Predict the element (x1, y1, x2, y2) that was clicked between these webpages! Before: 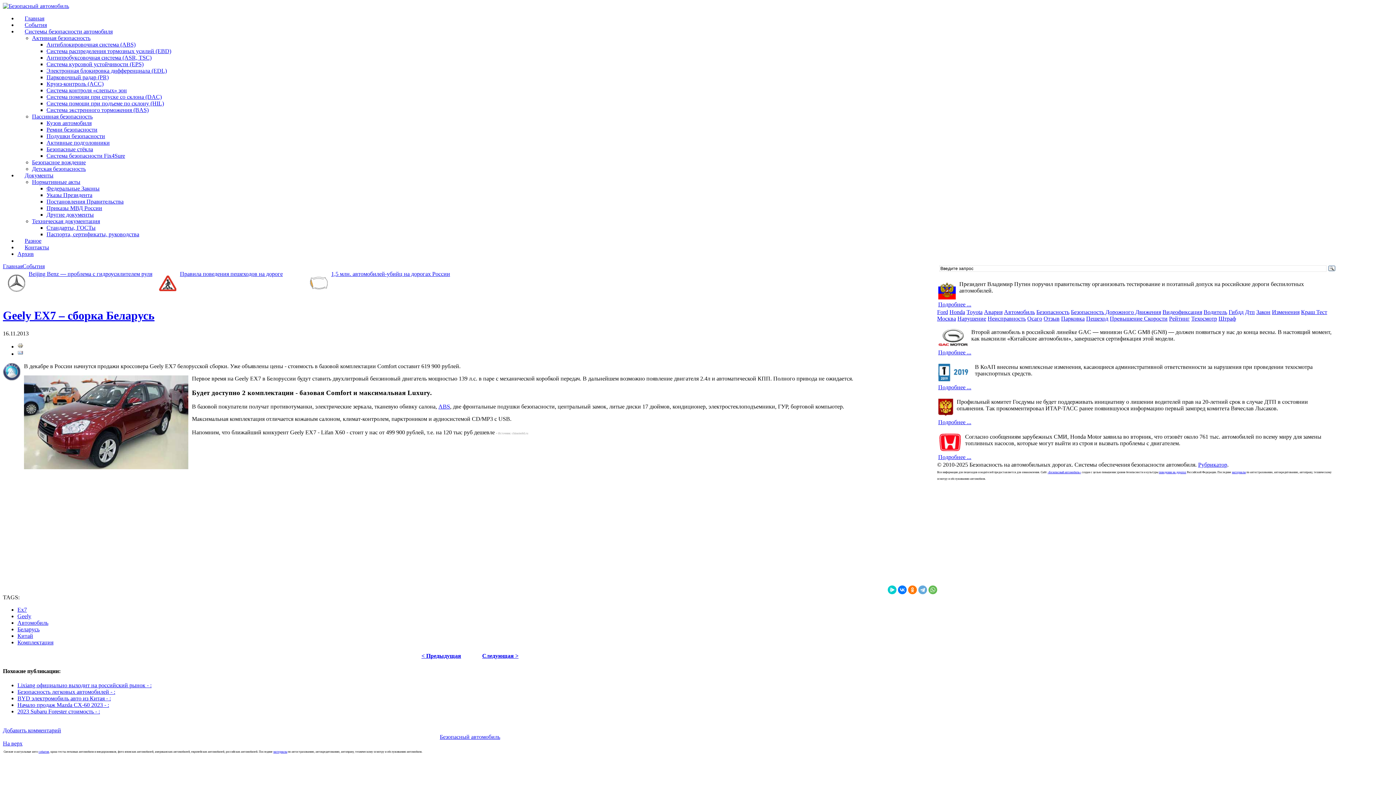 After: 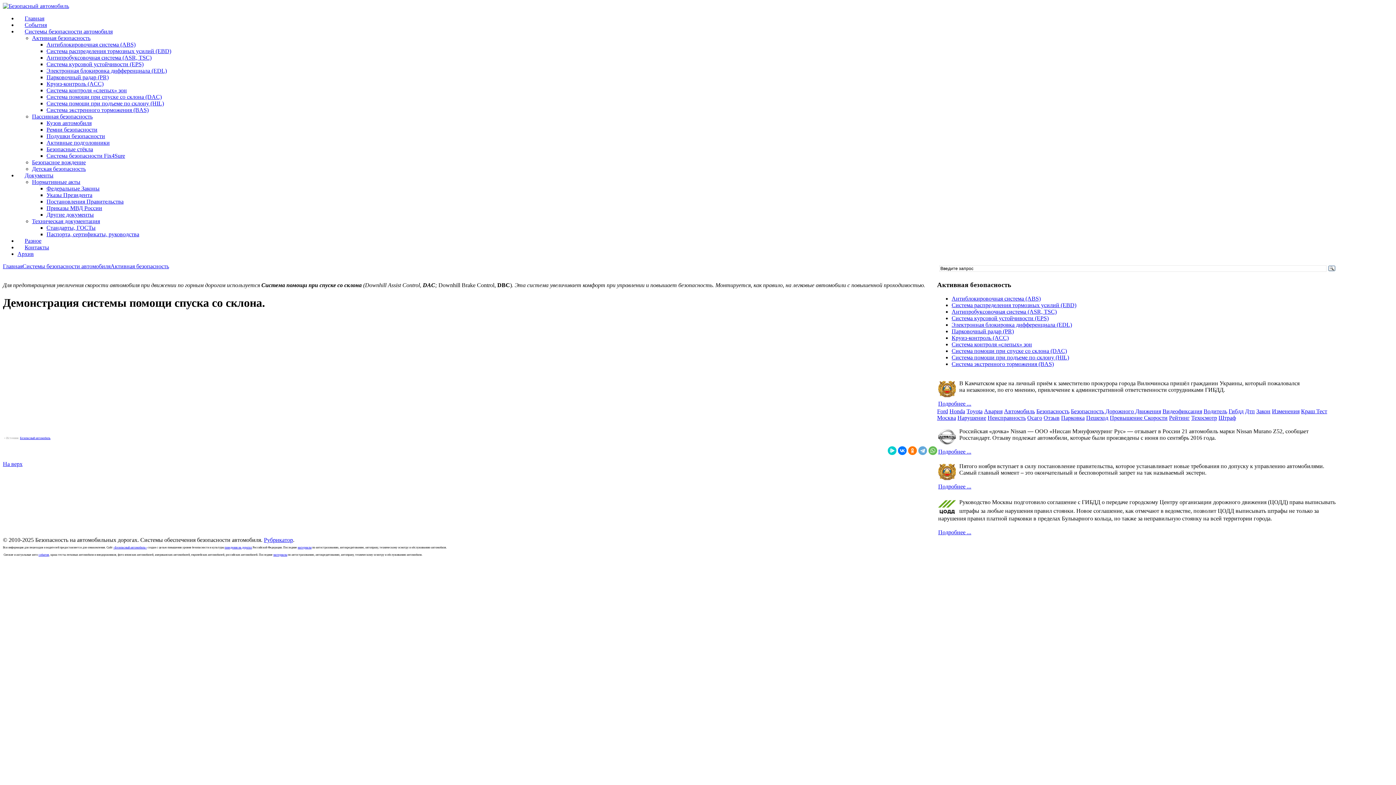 Action: bbox: (46, 93, 161, 100) label: Система помощи при спуске со склона (DAC)